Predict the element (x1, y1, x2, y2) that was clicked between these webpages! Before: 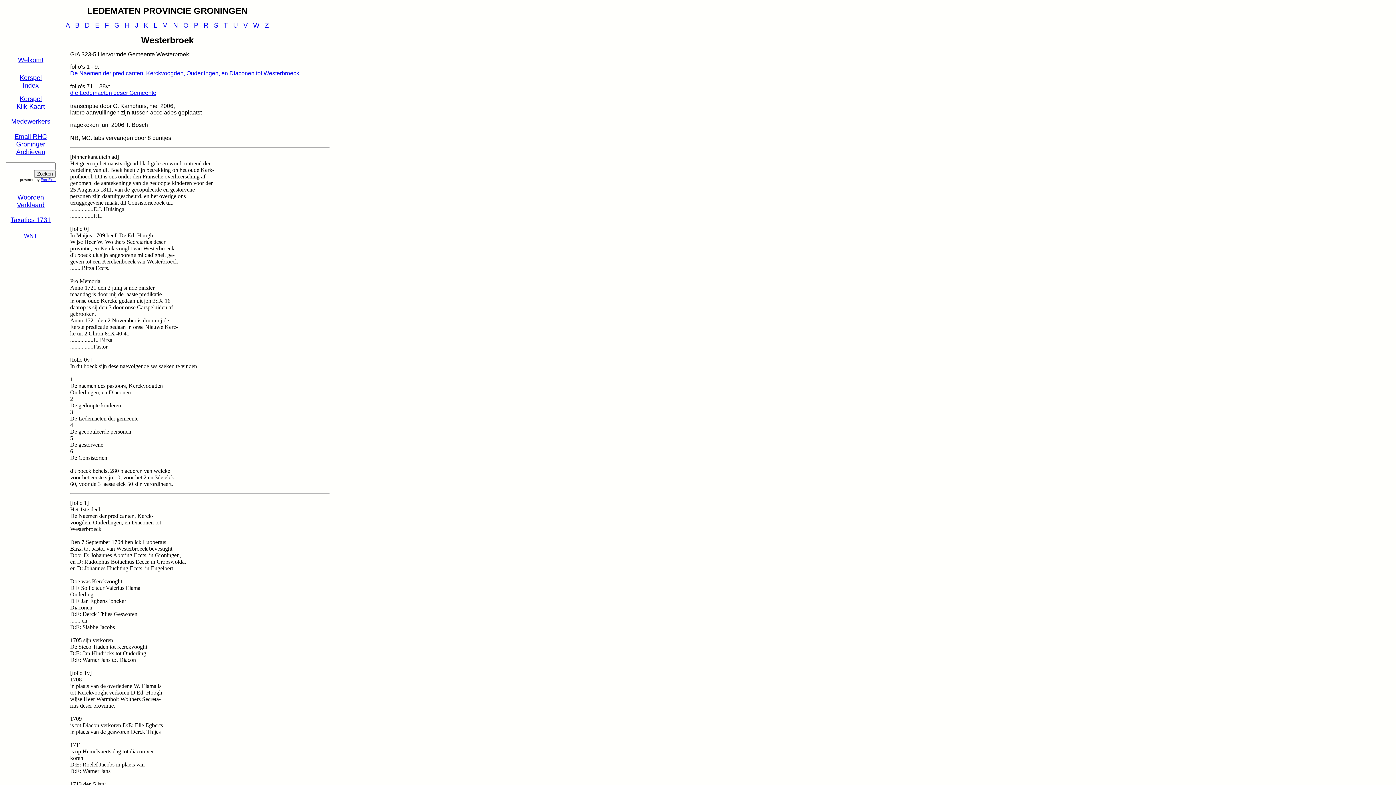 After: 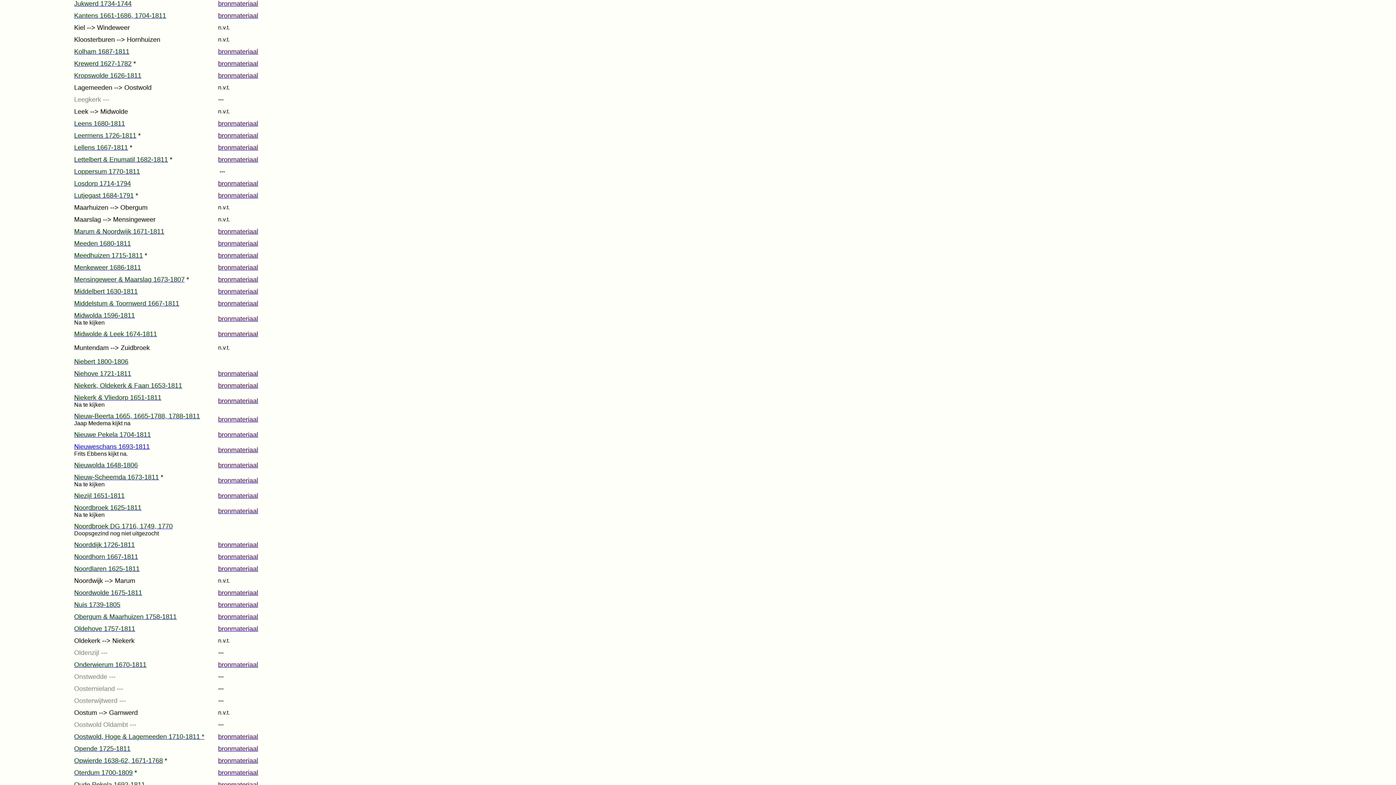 Action: label:  J  bbox: (133, 21, 140, 29)